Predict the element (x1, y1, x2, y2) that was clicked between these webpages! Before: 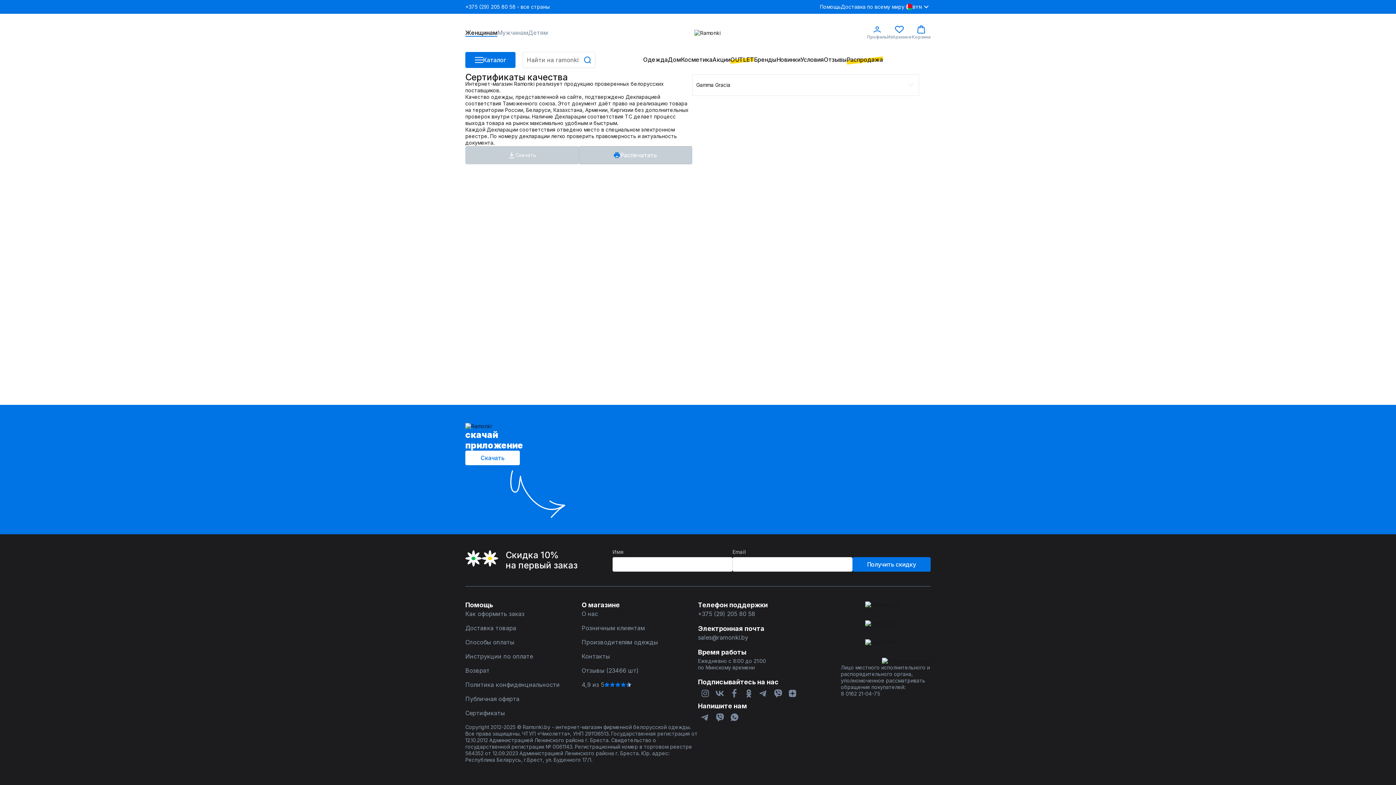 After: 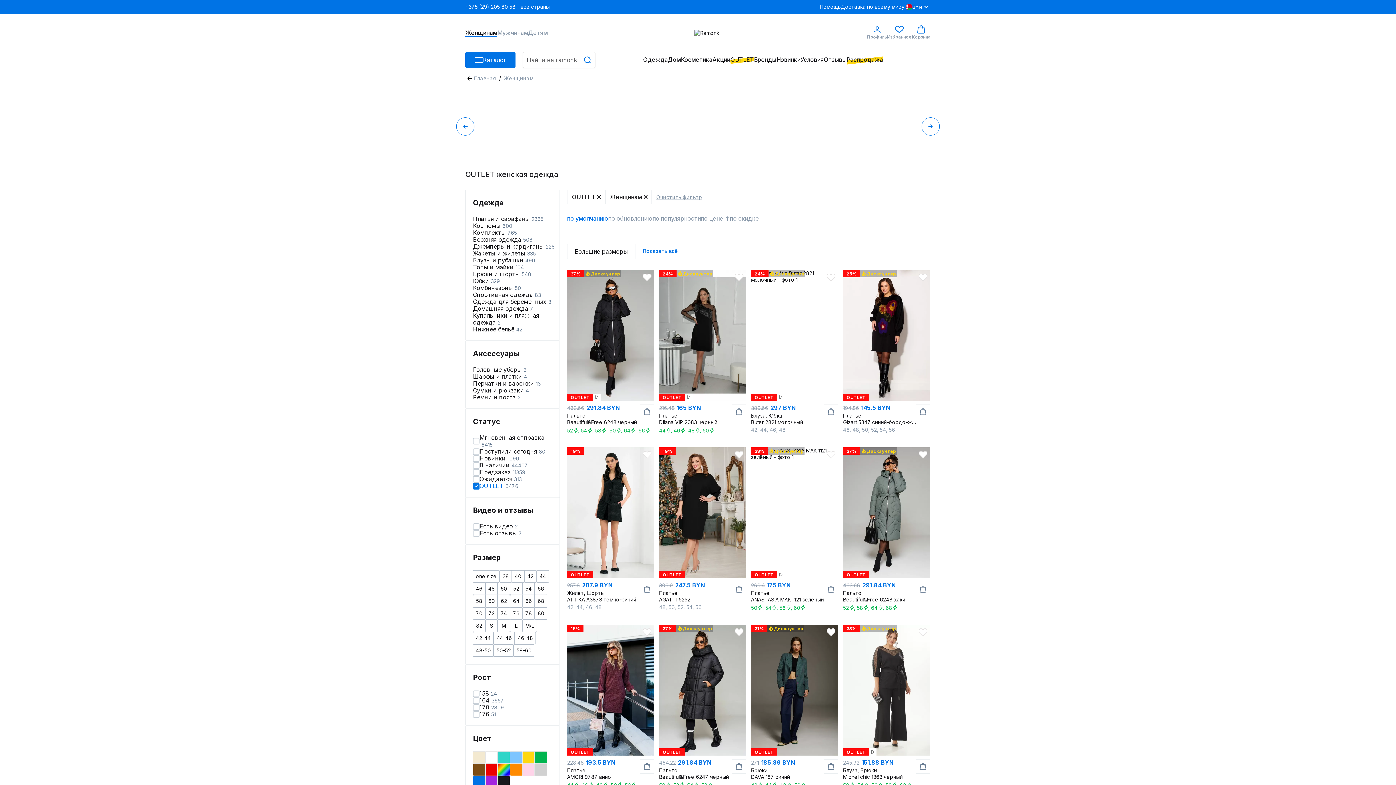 Action: label: OUTLET bbox: (730, 56, 754, 63)